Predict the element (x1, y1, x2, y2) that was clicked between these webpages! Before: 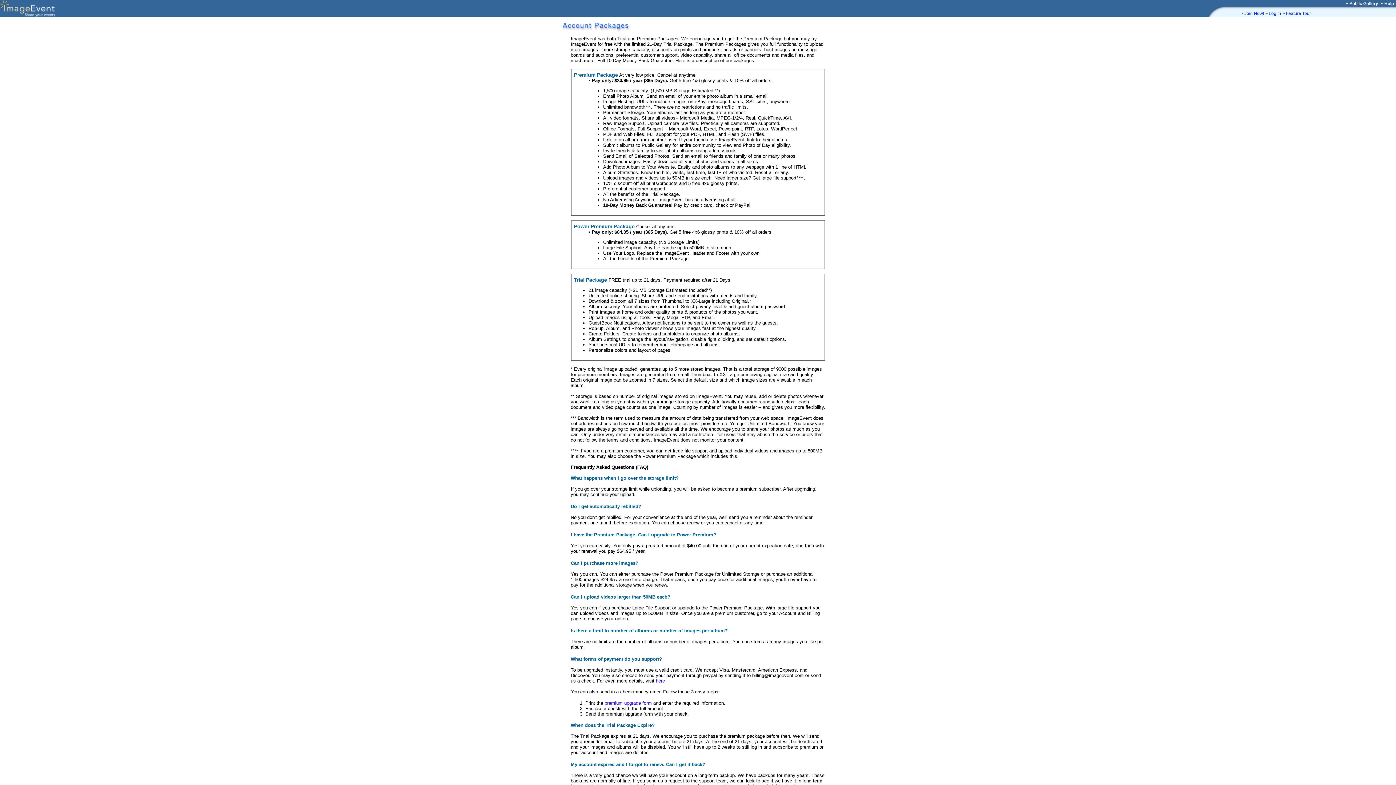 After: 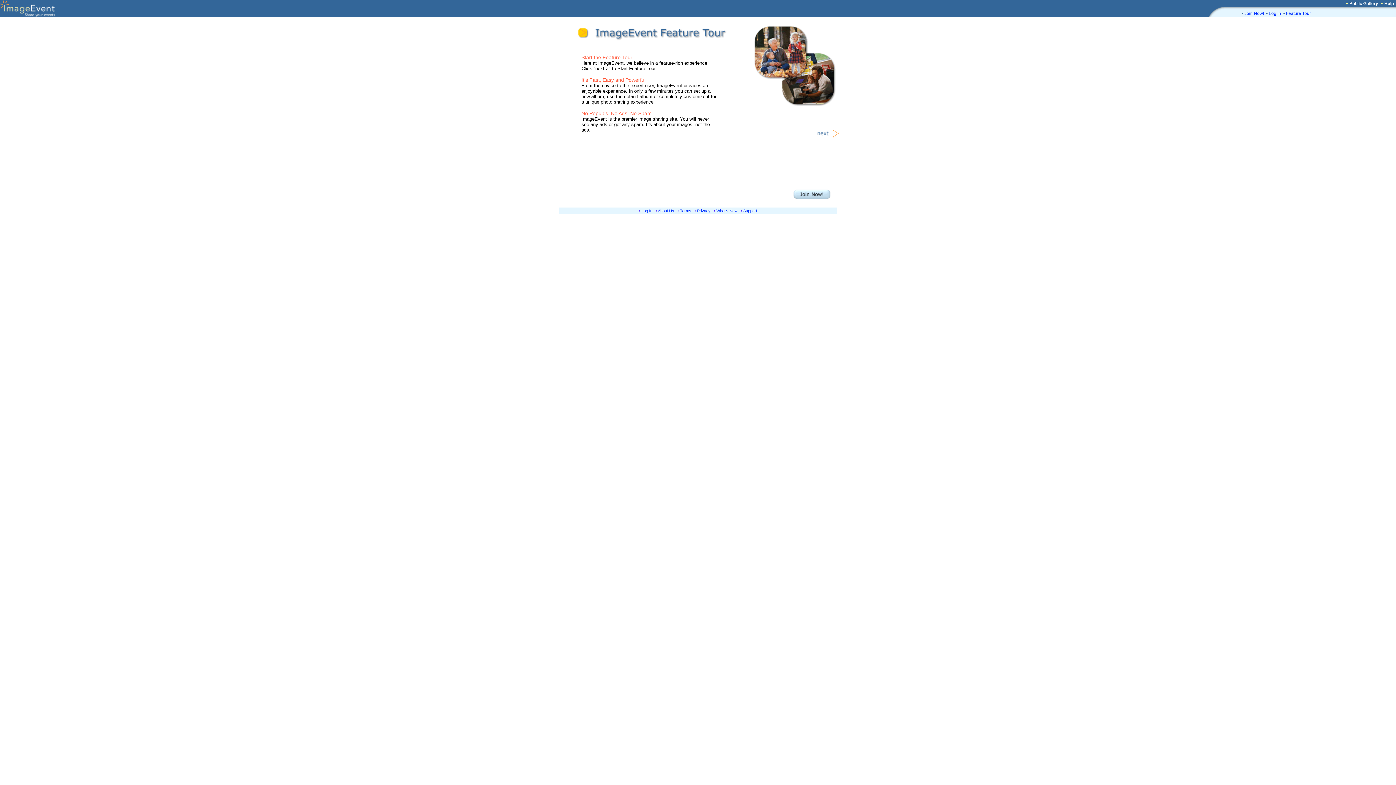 Action: label: Feature Tour bbox: (1286, 10, 1311, 16)